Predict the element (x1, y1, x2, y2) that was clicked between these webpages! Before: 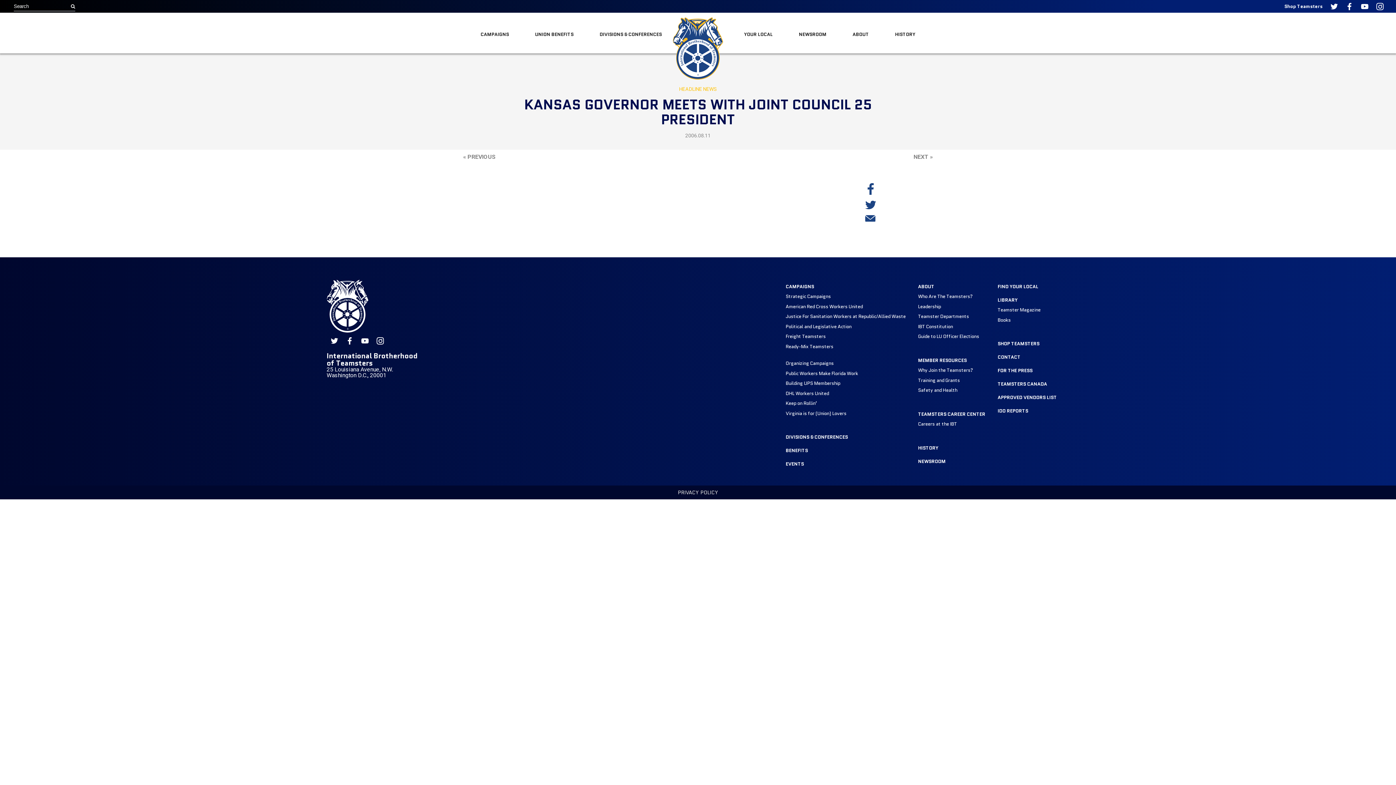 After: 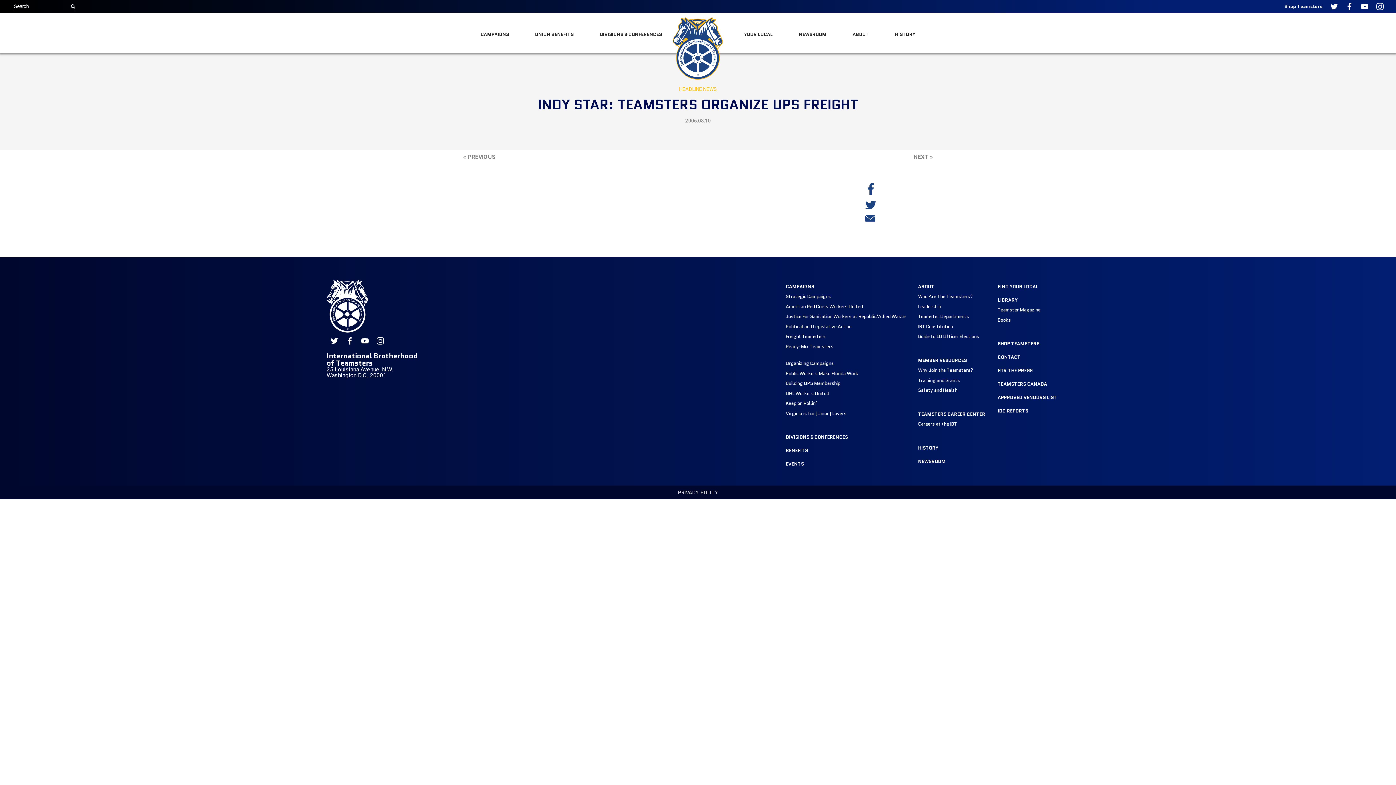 Action: bbox: (463, 153, 495, 160) label: « PREVIOUS